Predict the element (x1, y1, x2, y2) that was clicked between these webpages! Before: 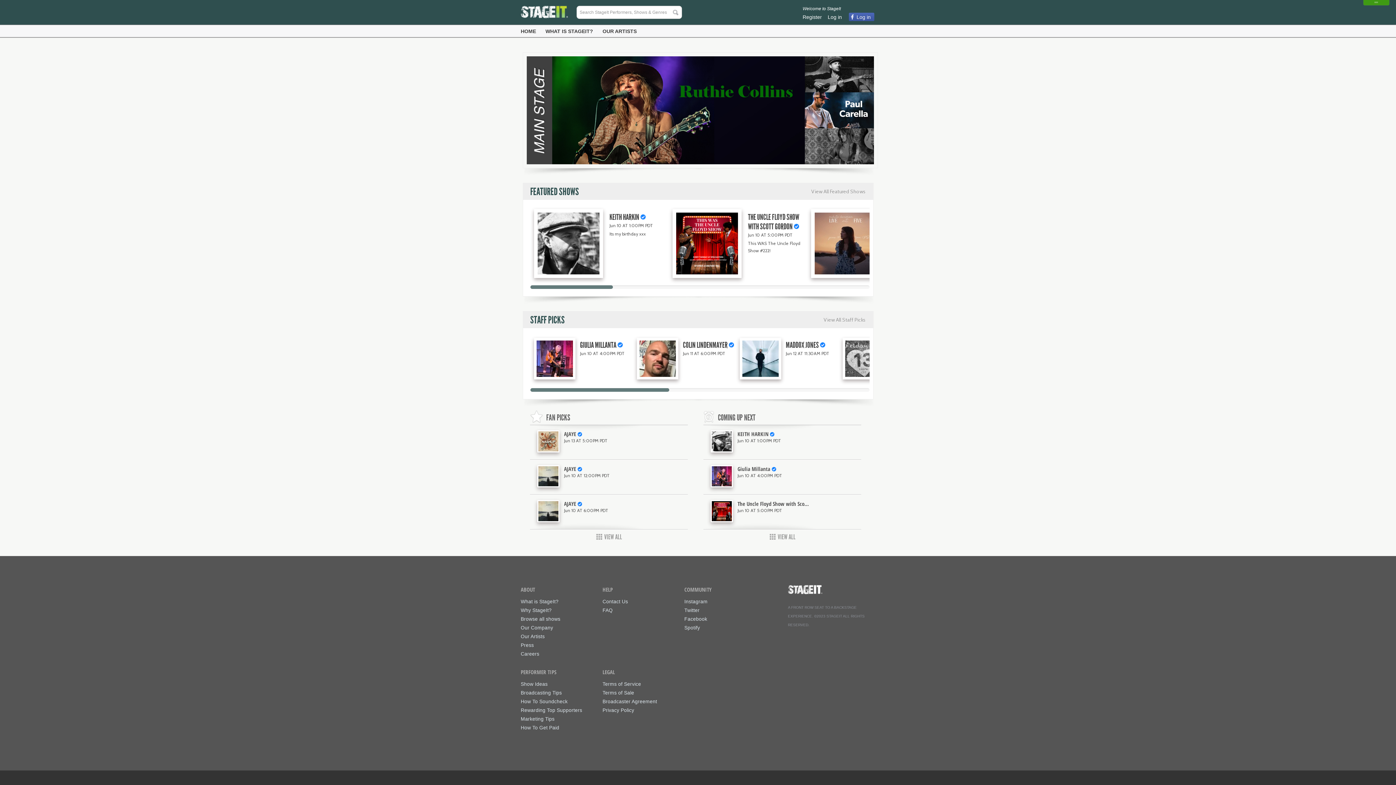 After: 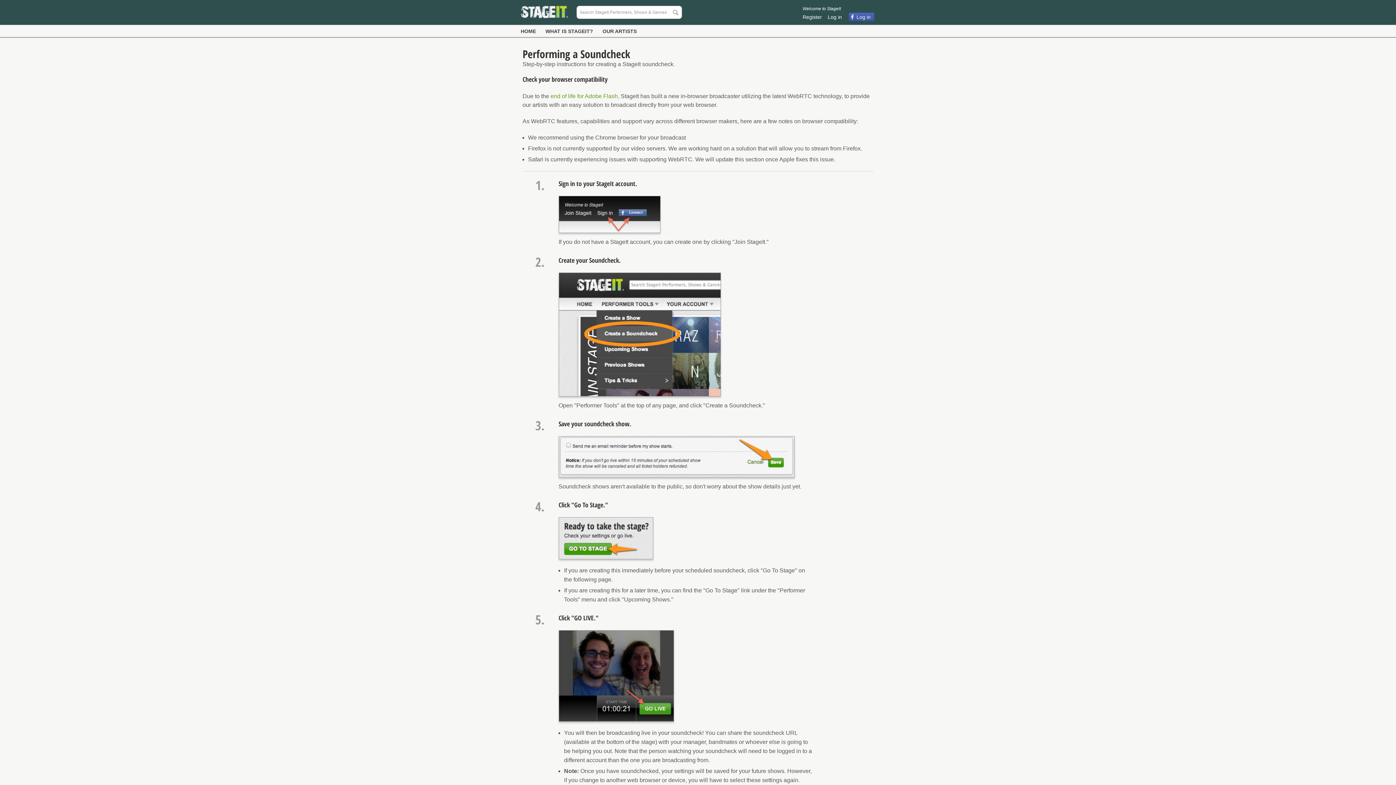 Action: bbox: (520, 699, 567, 704) label: How To Soundcheck